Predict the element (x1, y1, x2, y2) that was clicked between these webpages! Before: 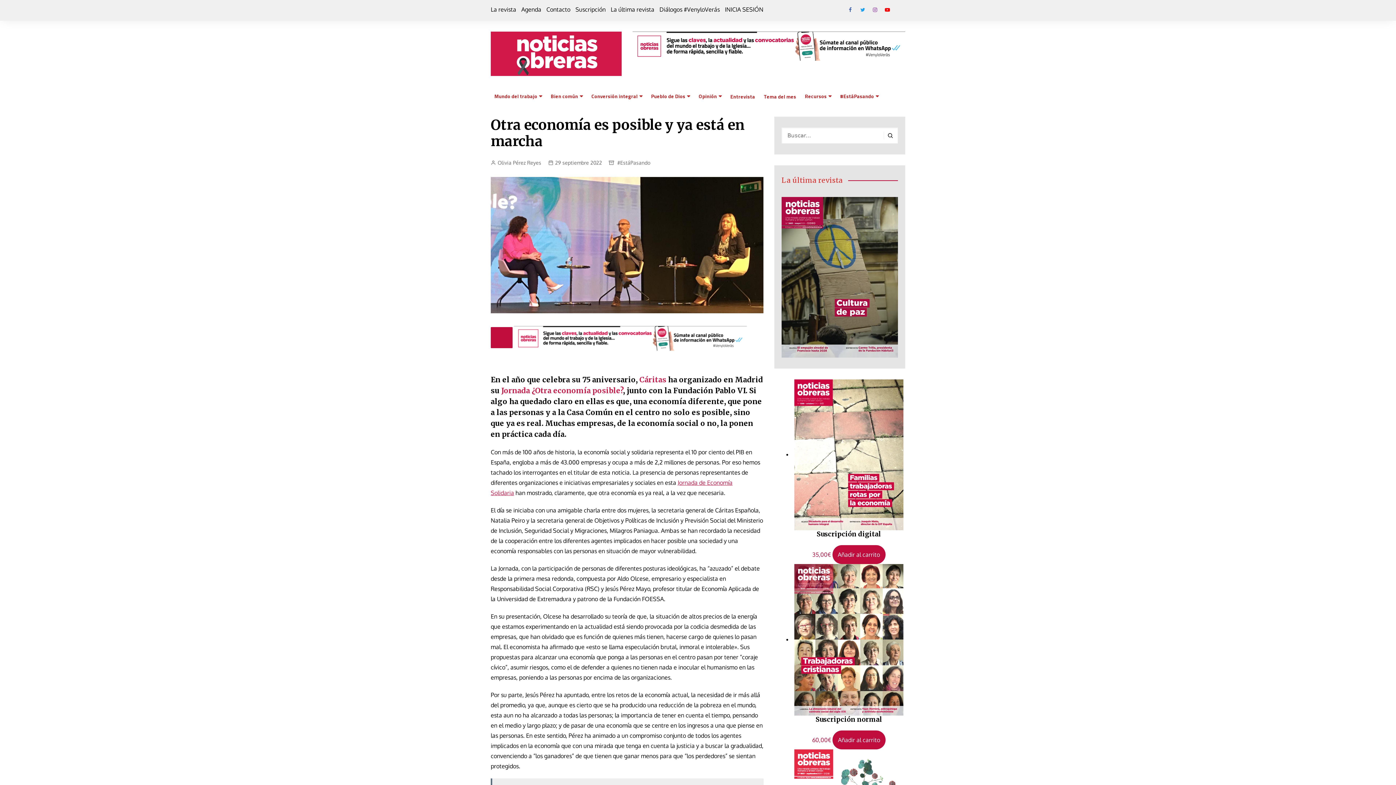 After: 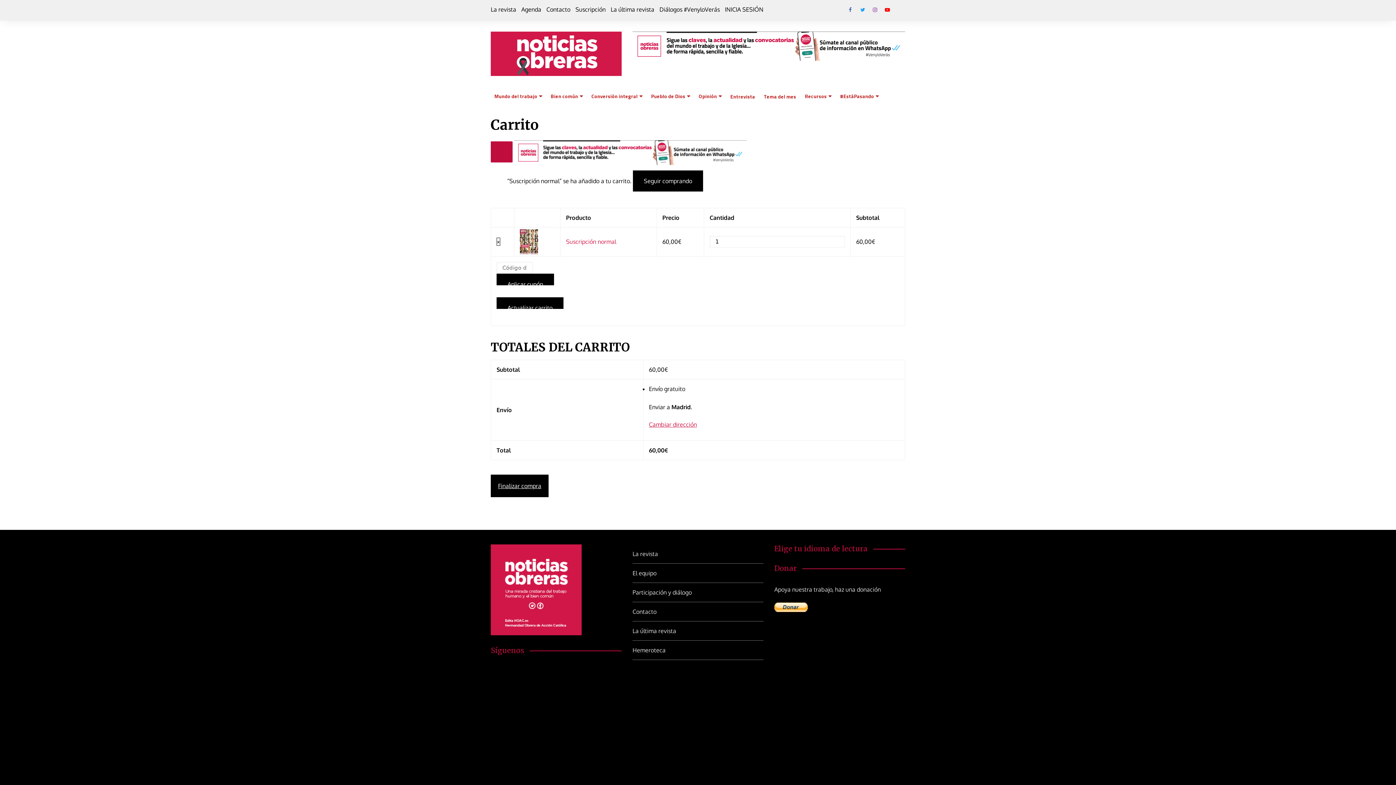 Action: bbox: (832, 730, 885, 749) label: Añadir al carrito: “Suscripción normal”